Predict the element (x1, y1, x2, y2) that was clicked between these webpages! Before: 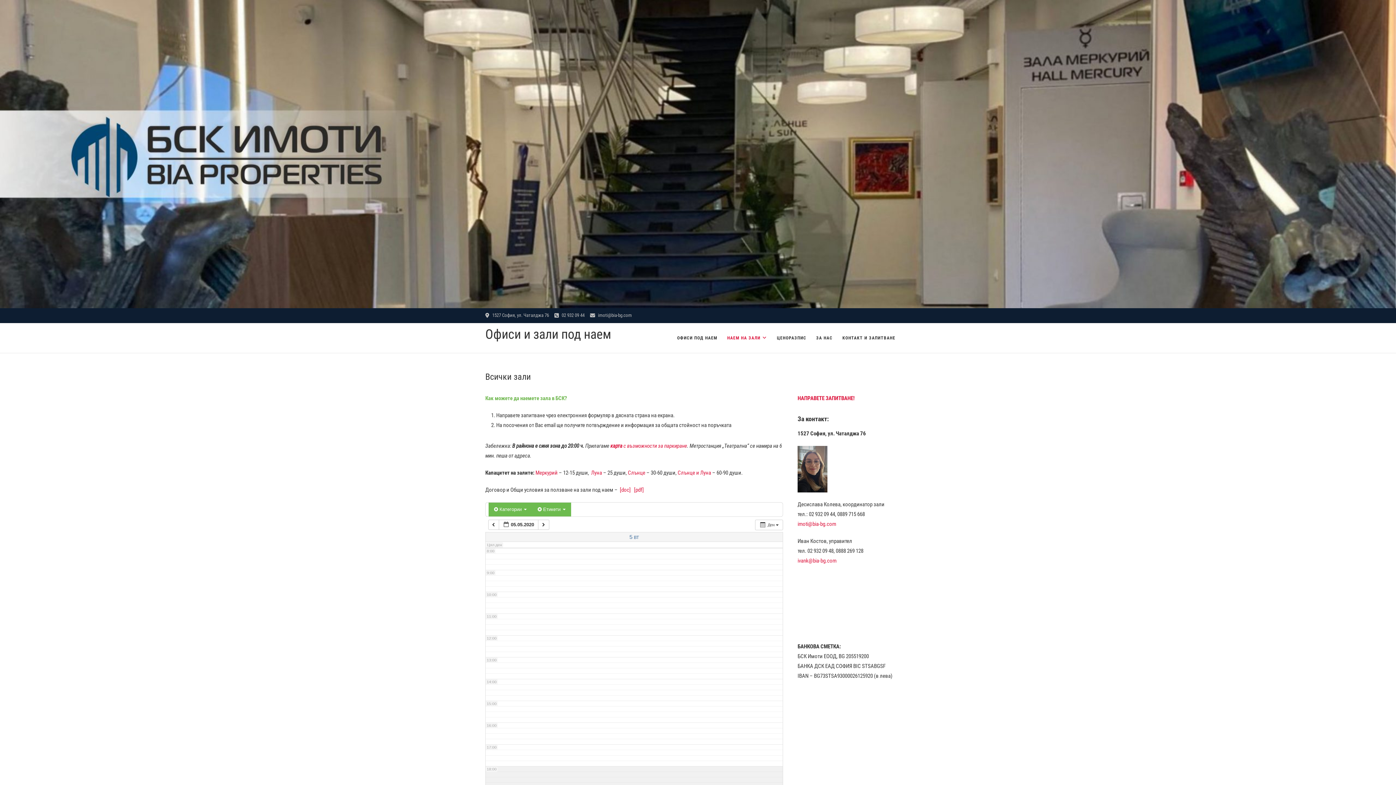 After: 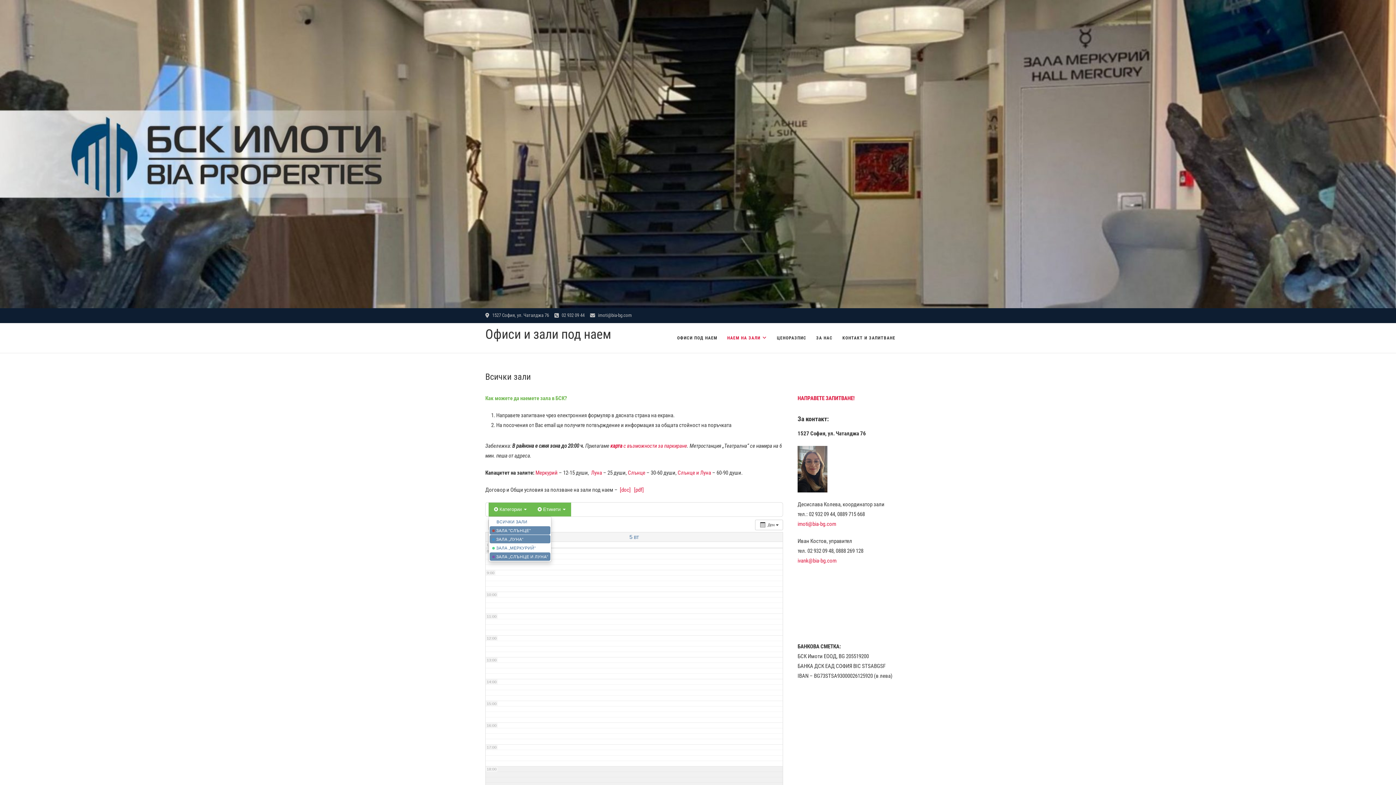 Action: bbox: (488, 502, 532, 516) label:  Категории 